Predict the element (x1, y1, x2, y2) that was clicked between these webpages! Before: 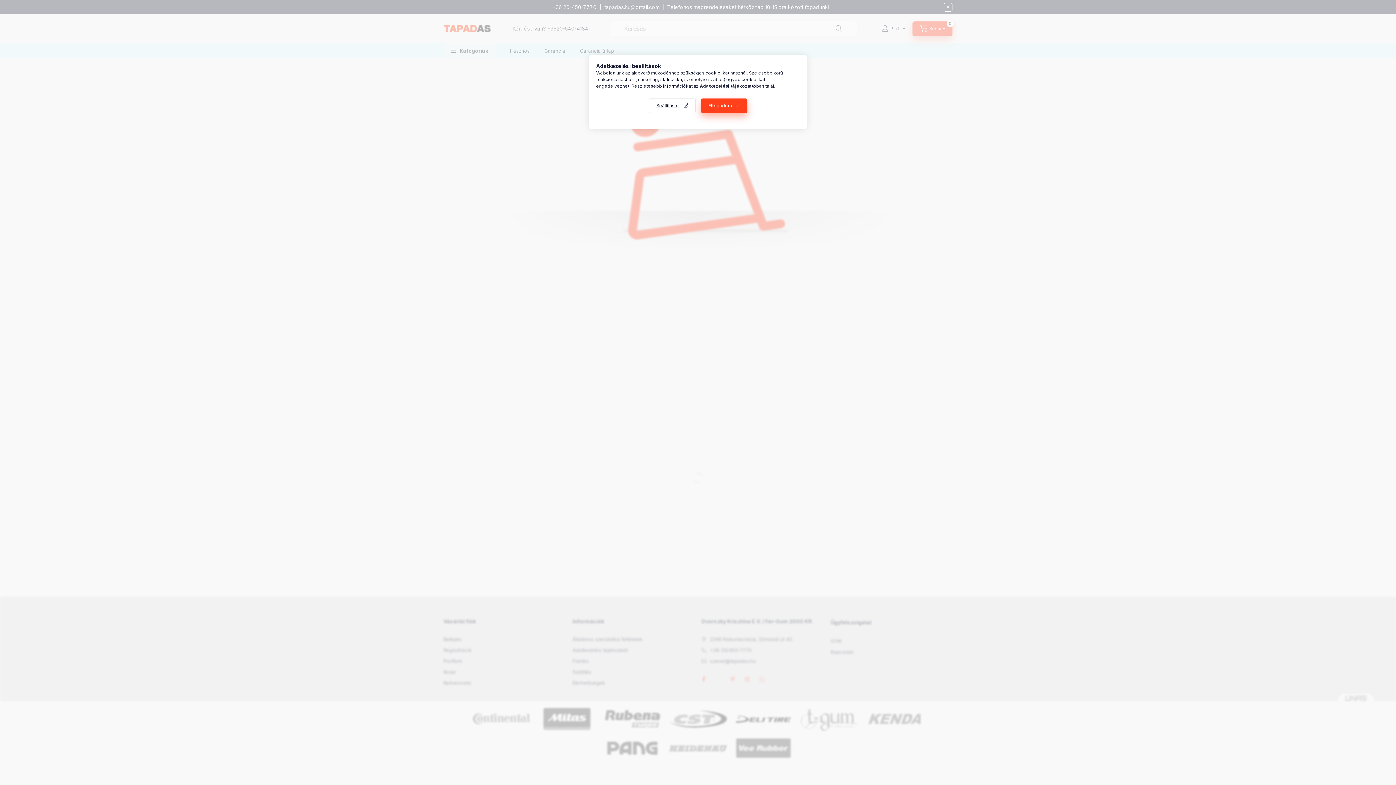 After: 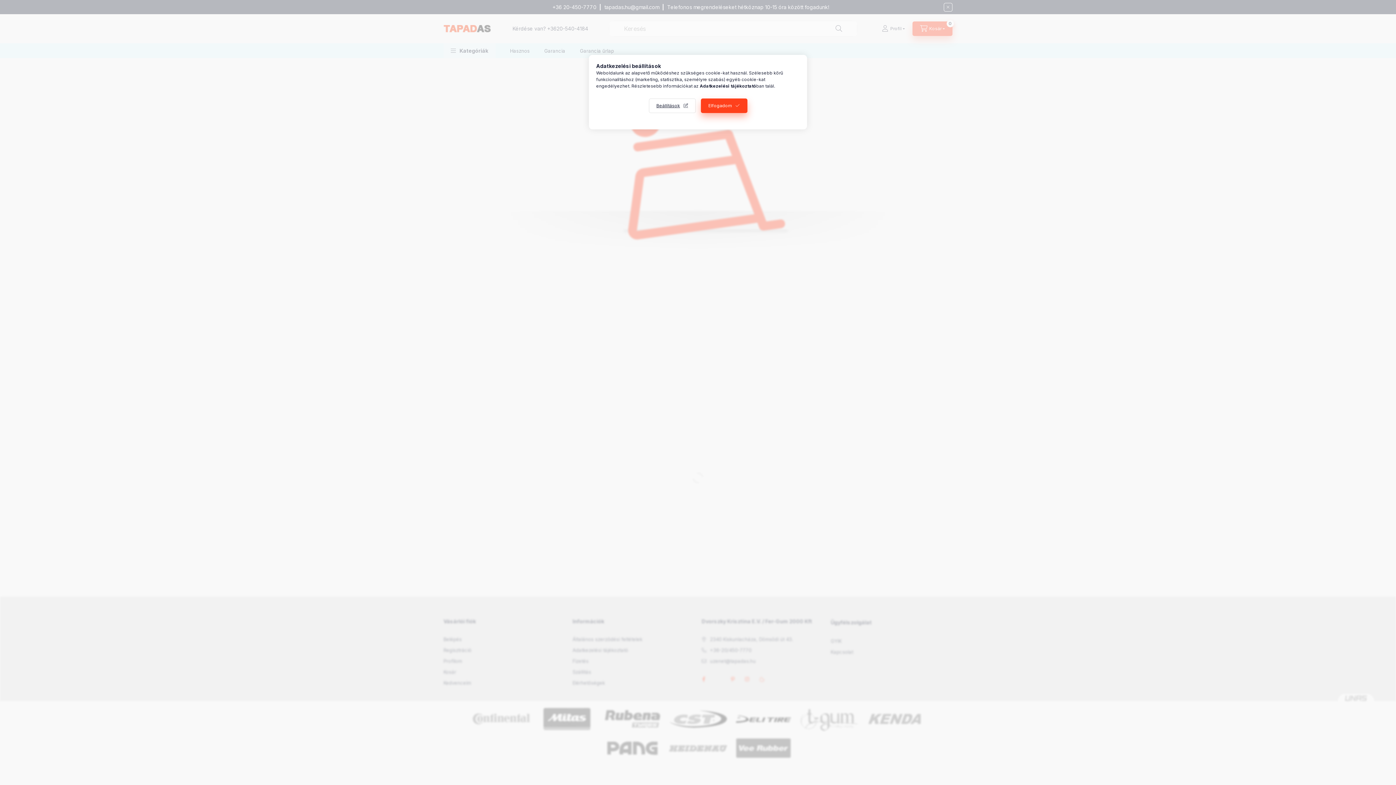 Action: label: Adatkezelési tájékoztató bbox: (700, 83, 756, 88)